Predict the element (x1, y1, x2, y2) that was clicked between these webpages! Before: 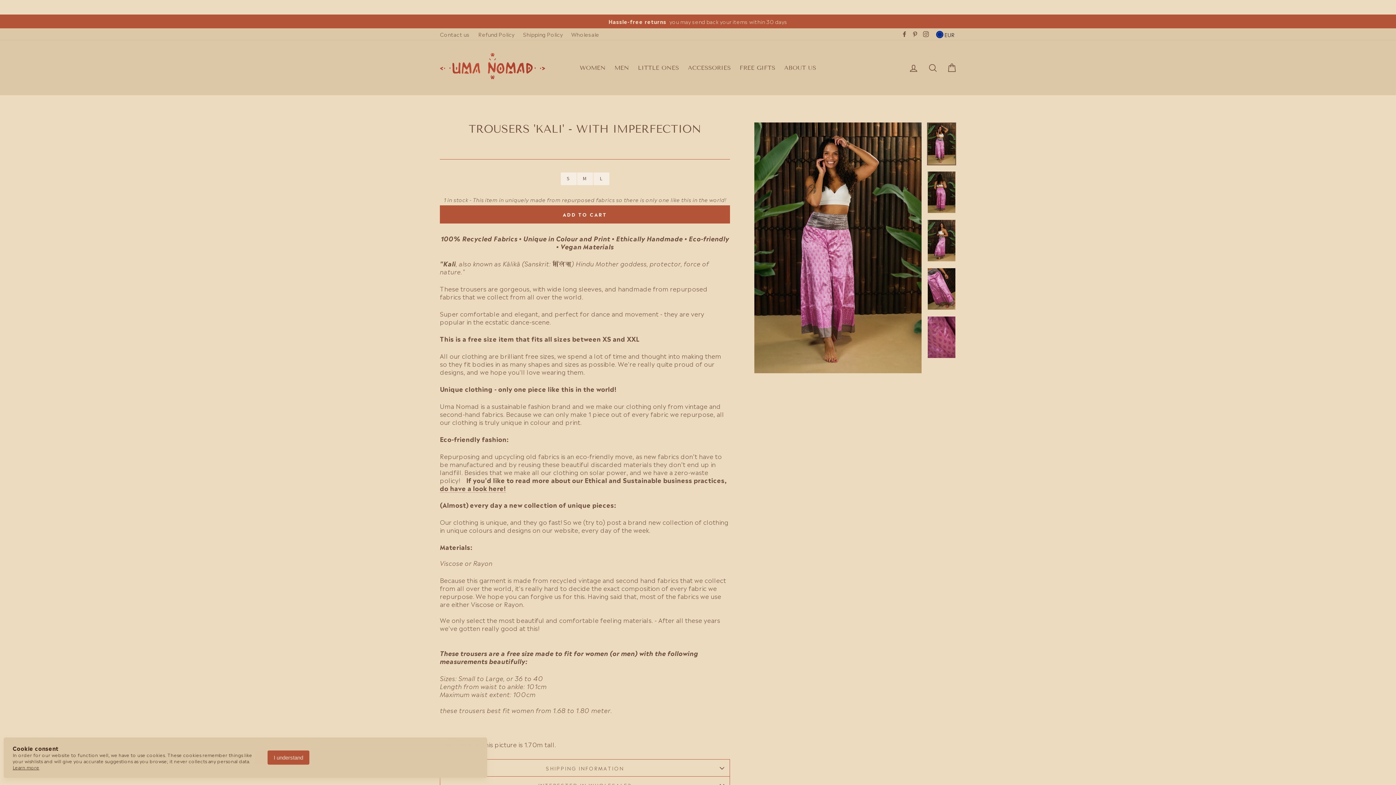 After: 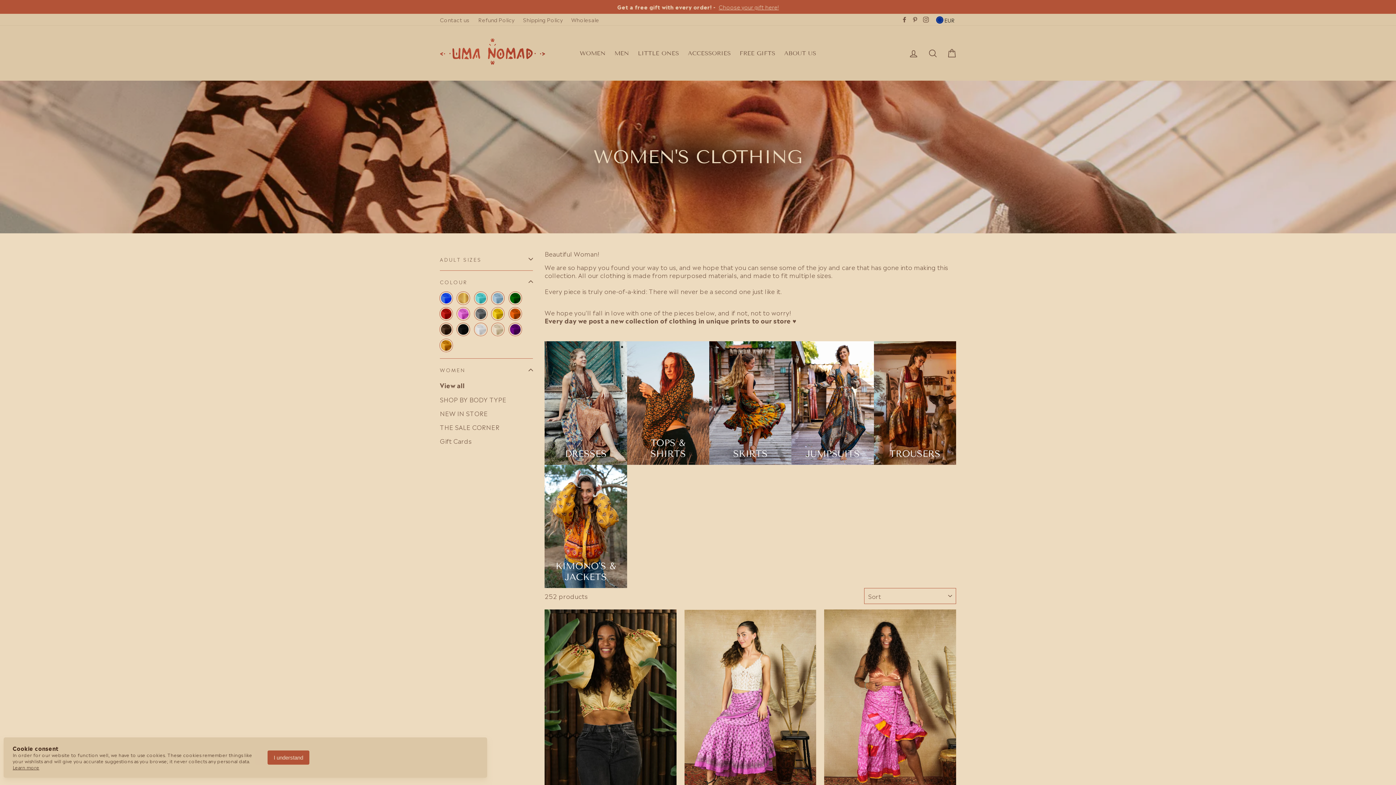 Action: bbox: (576, 61, 609, 74) label: WOMEN